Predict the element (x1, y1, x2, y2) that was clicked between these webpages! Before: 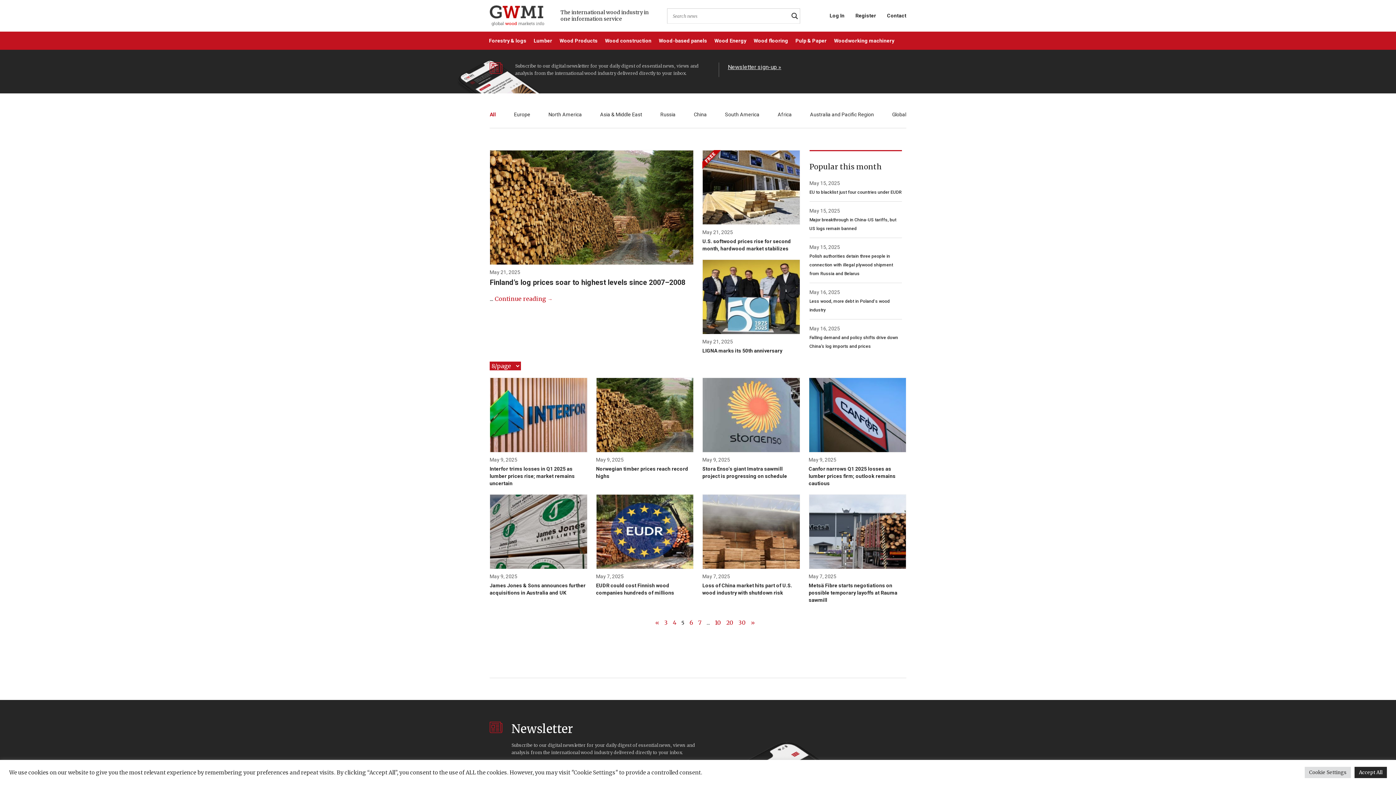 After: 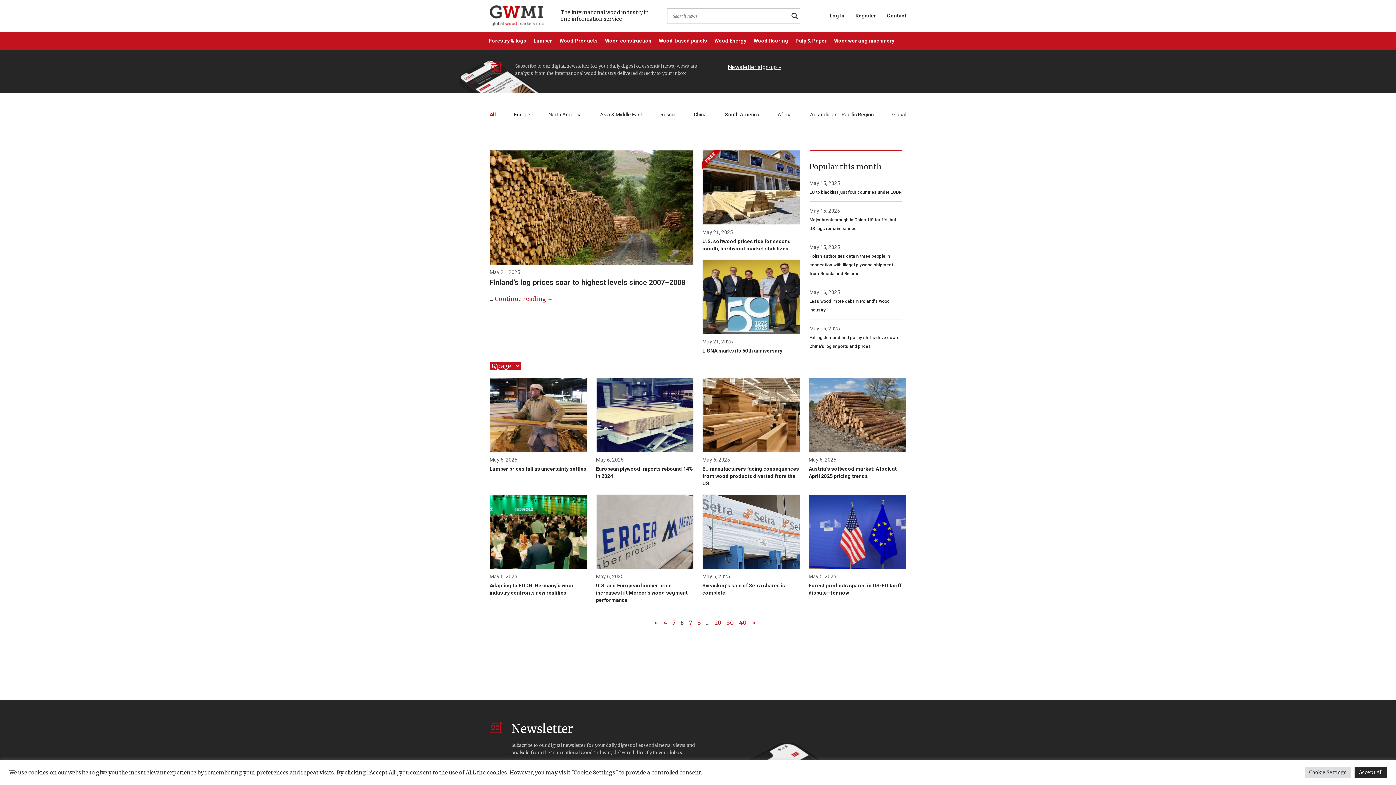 Action: bbox: (687, 618, 695, 627) label: 6